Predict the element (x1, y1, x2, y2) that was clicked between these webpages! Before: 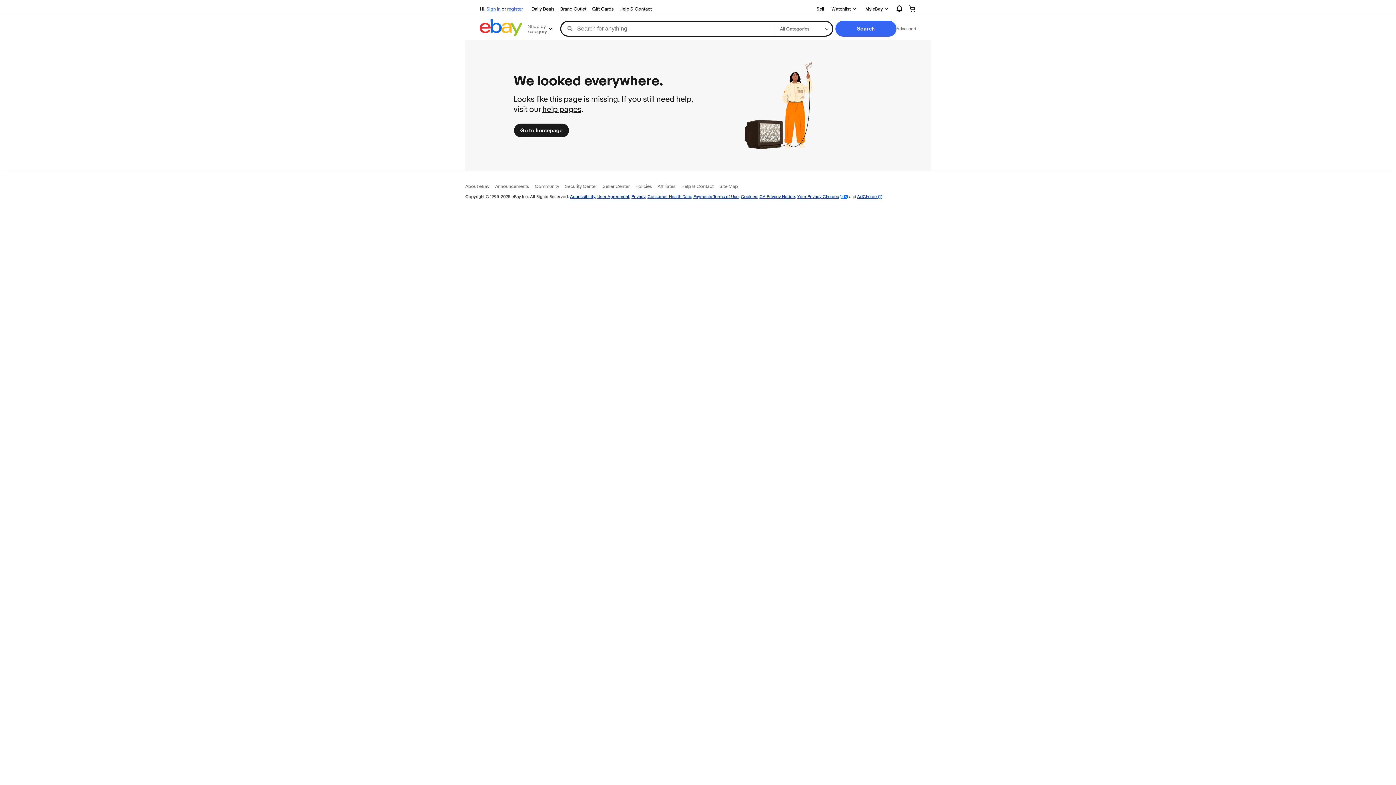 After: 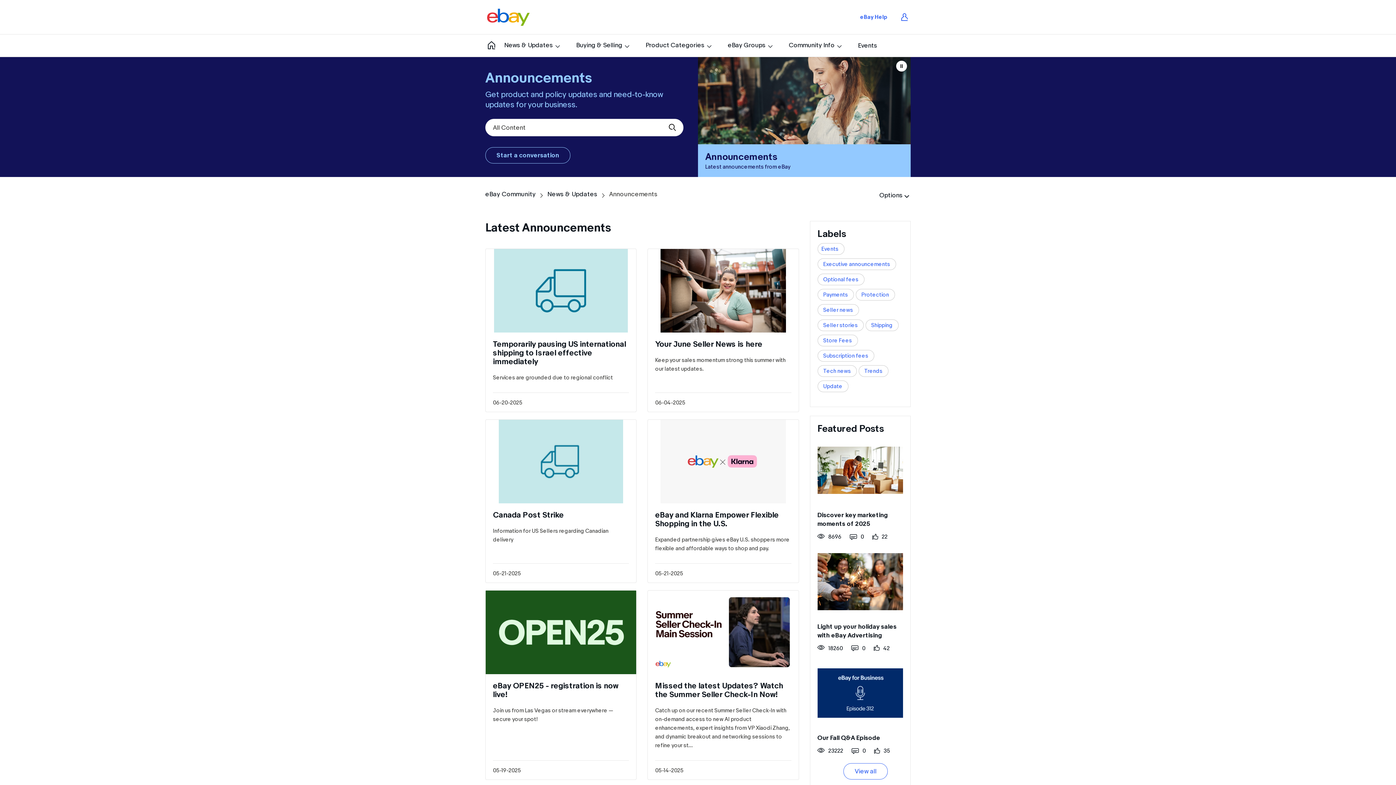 Action: label: Announcements bbox: (495, 183, 529, 189)